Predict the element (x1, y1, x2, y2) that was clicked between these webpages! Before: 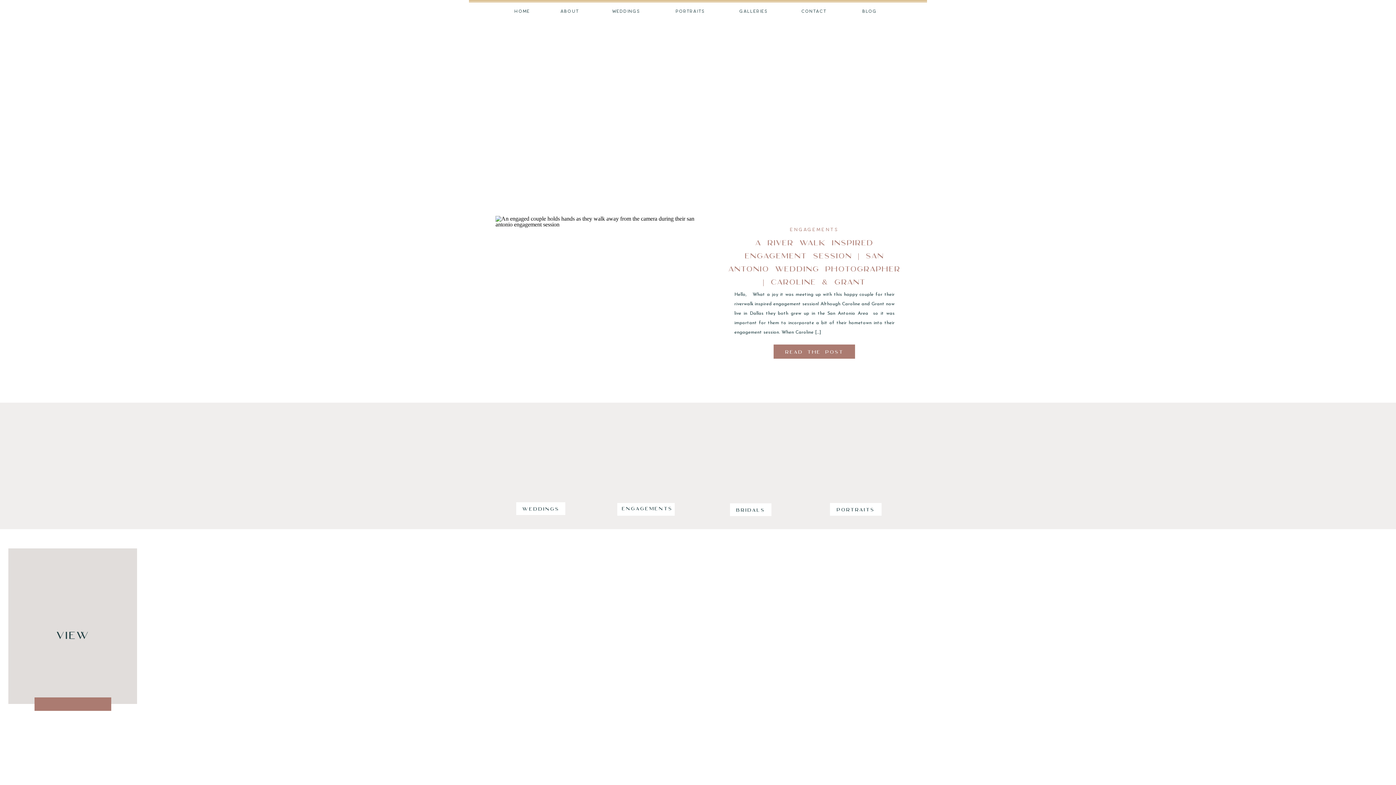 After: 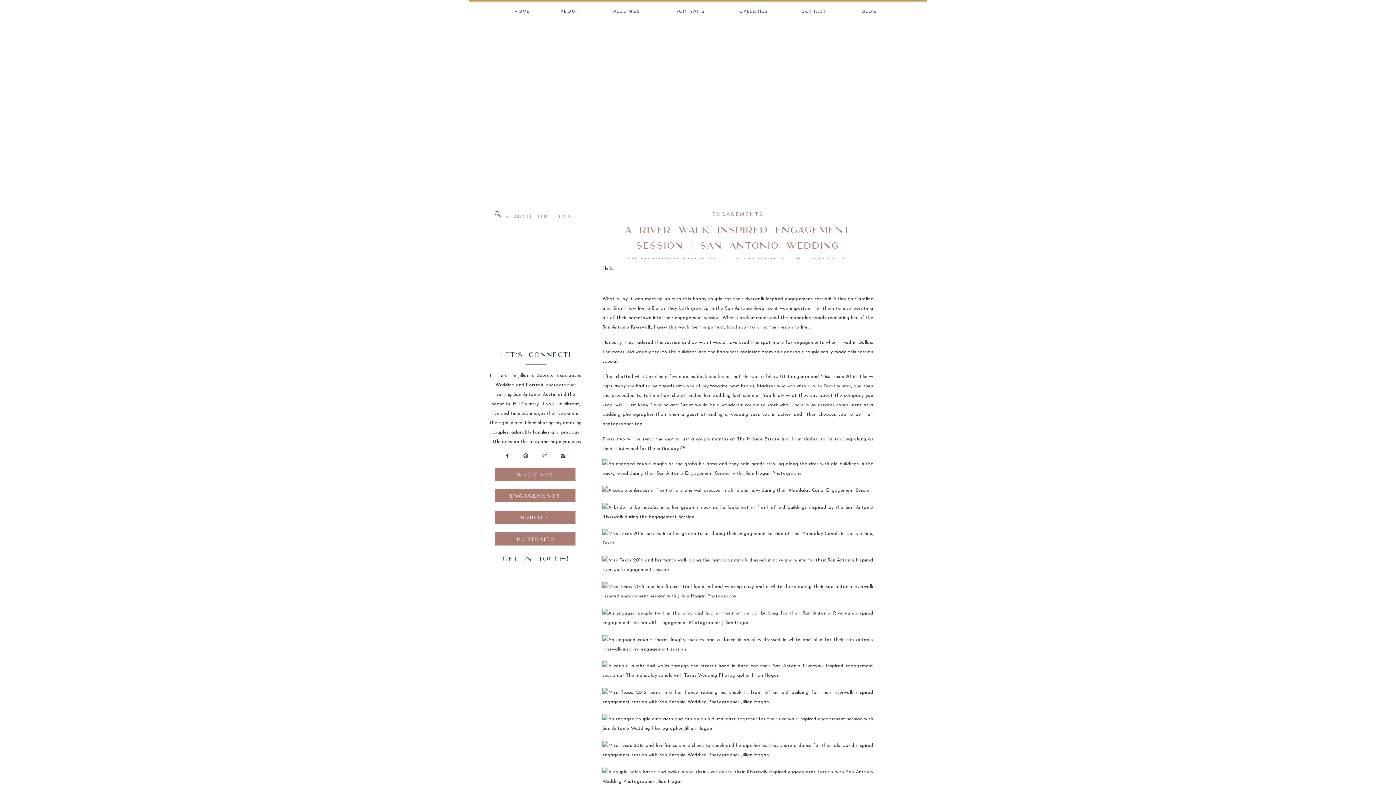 Action: bbox: (495, 216, 710, 368)